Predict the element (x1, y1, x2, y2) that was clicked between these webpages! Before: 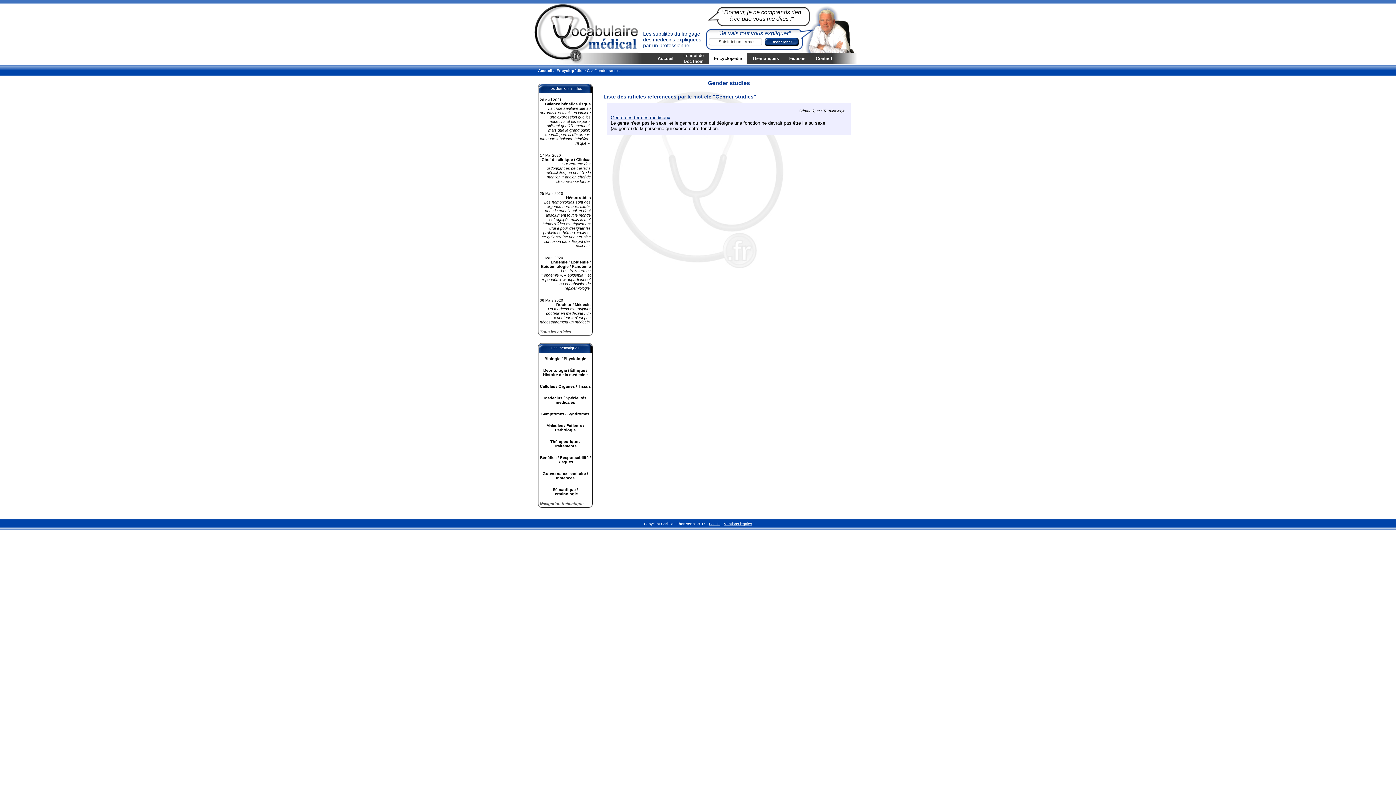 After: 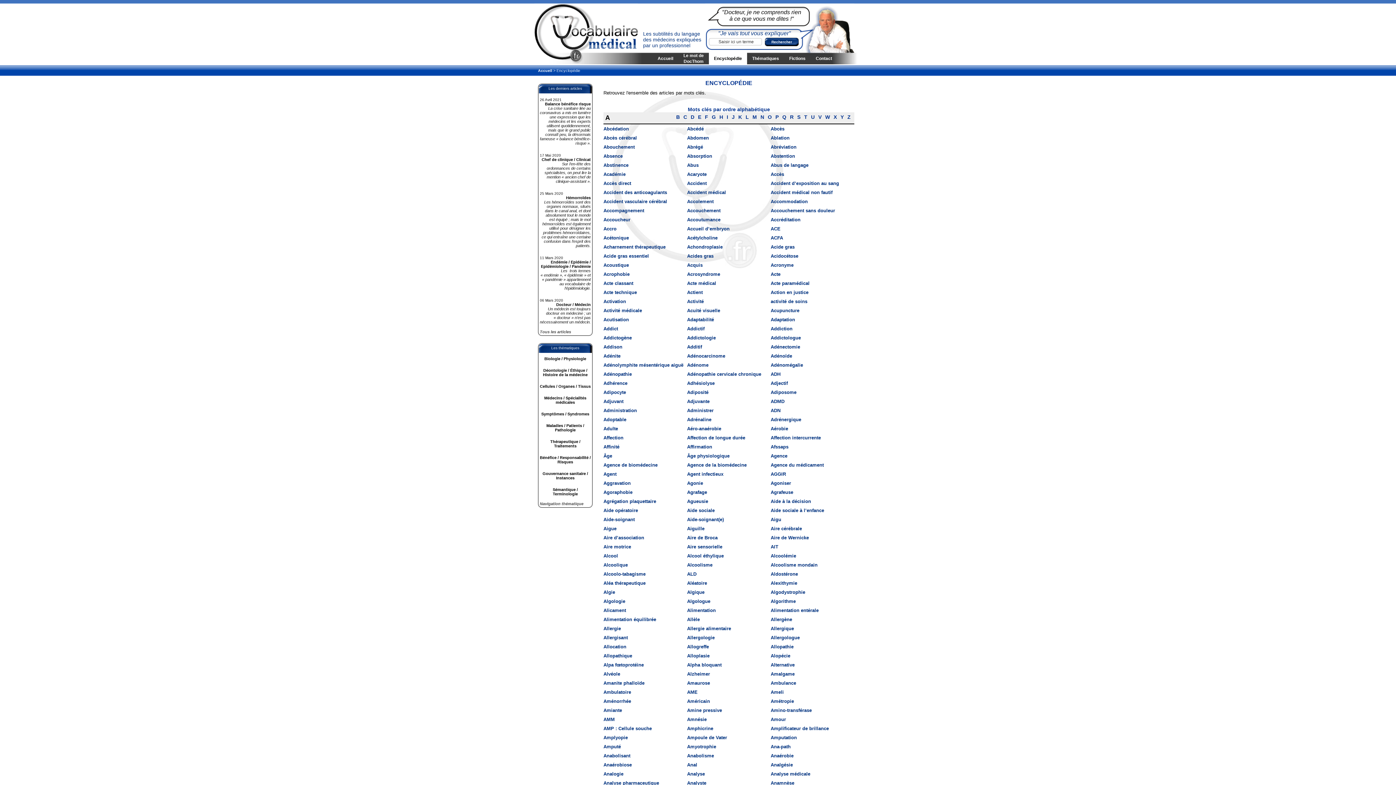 Action: label: Encyclopédie bbox: (556, 68, 582, 72)